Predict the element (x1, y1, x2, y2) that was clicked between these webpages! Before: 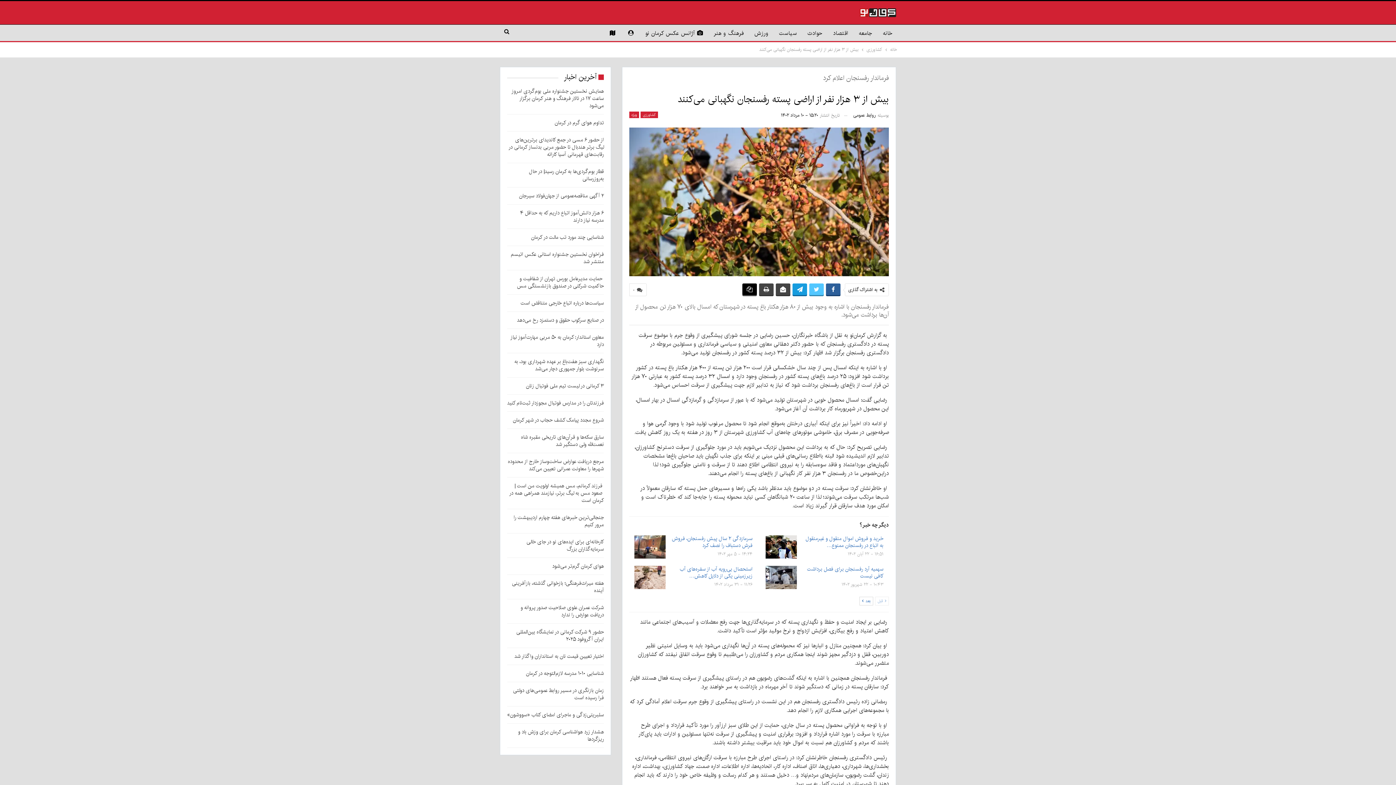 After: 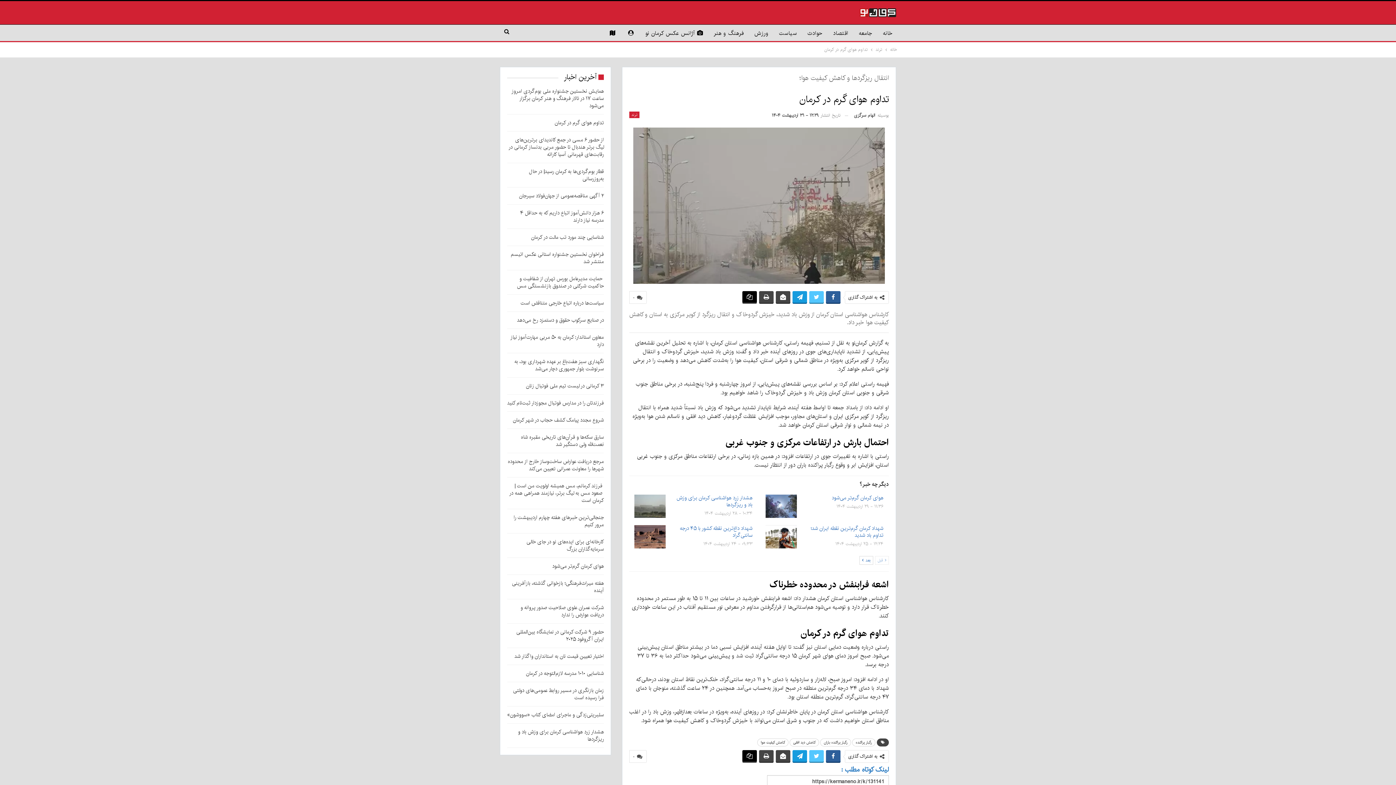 Action: bbox: (554, 118, 604, 127) label: تداوم هوای گرم در کرمان